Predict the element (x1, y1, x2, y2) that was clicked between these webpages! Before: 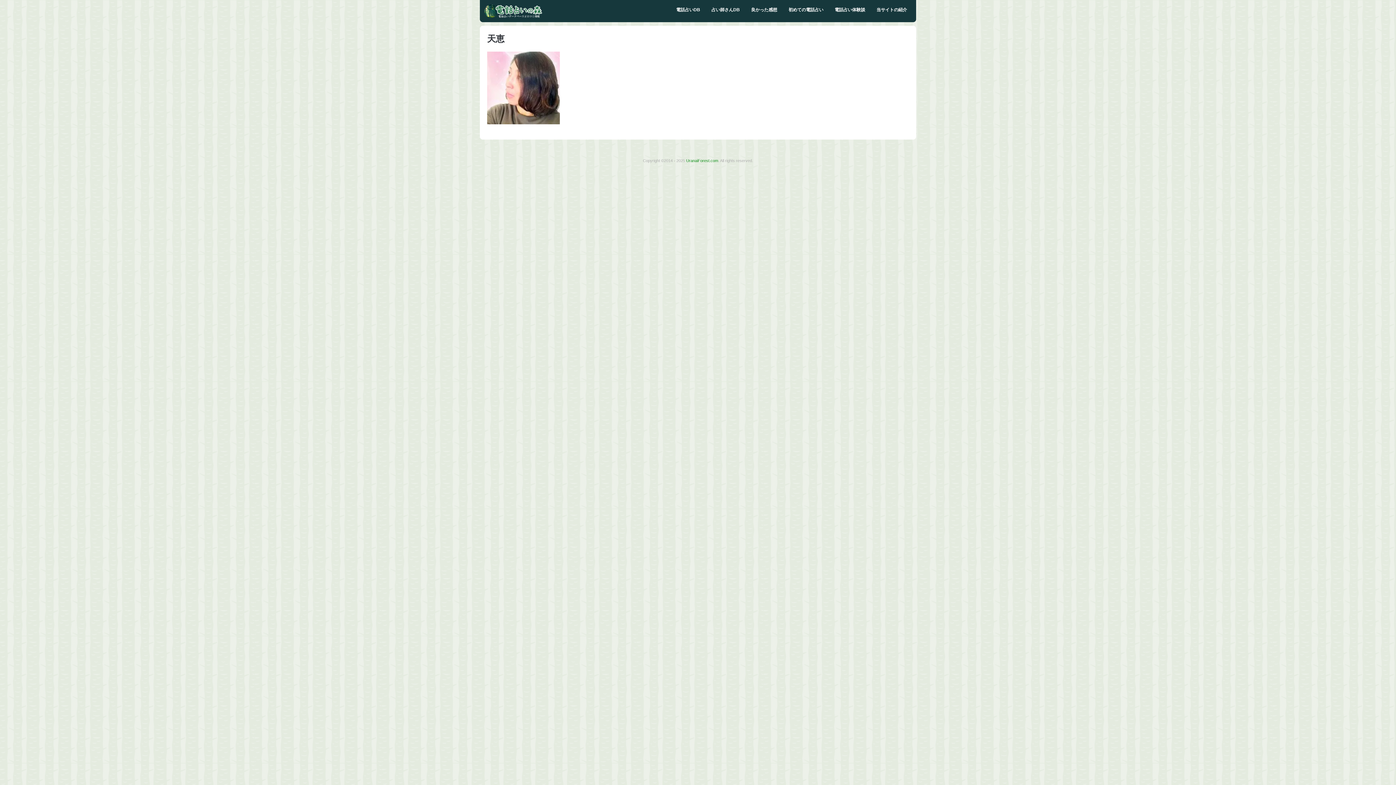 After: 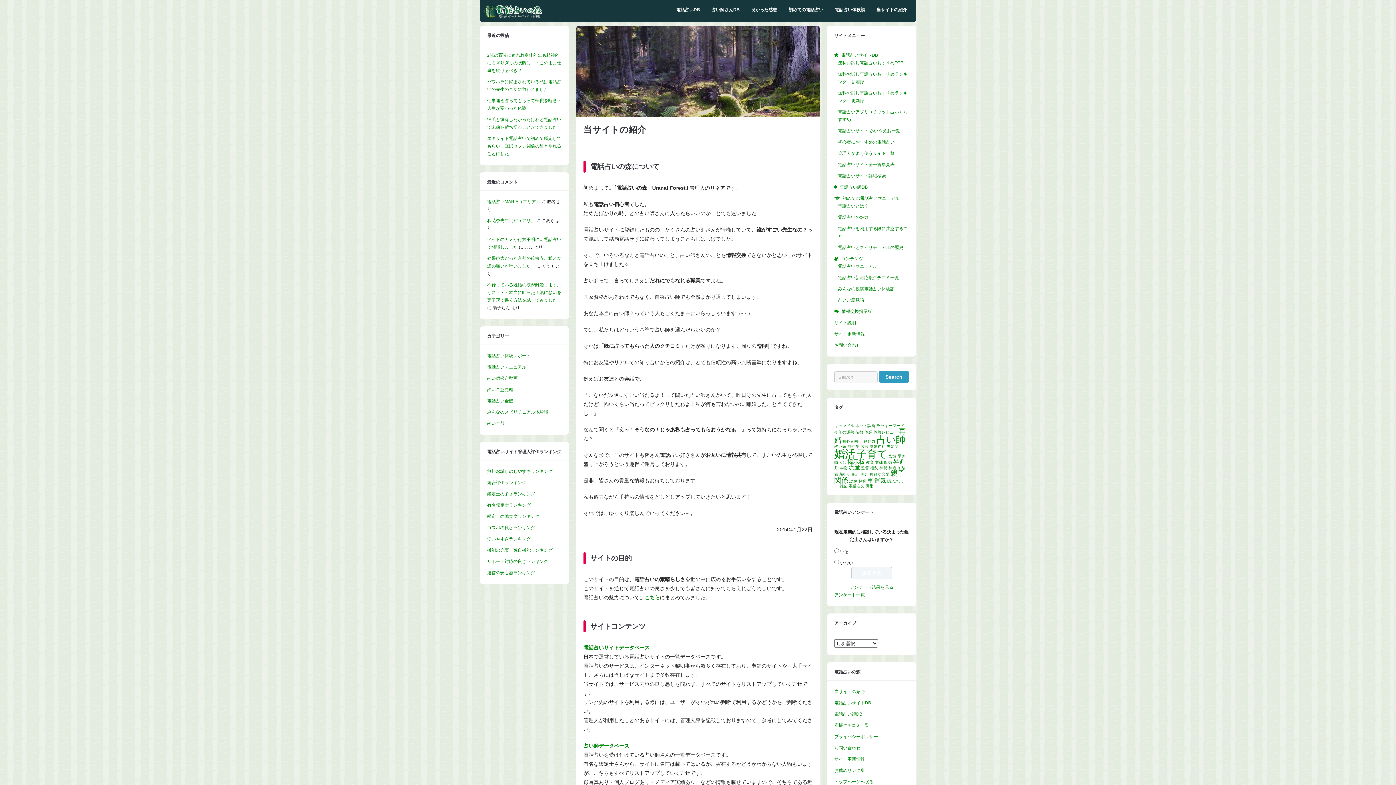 Action: bbox: (872, 3, 912, 16) label: 当サイトの紹介